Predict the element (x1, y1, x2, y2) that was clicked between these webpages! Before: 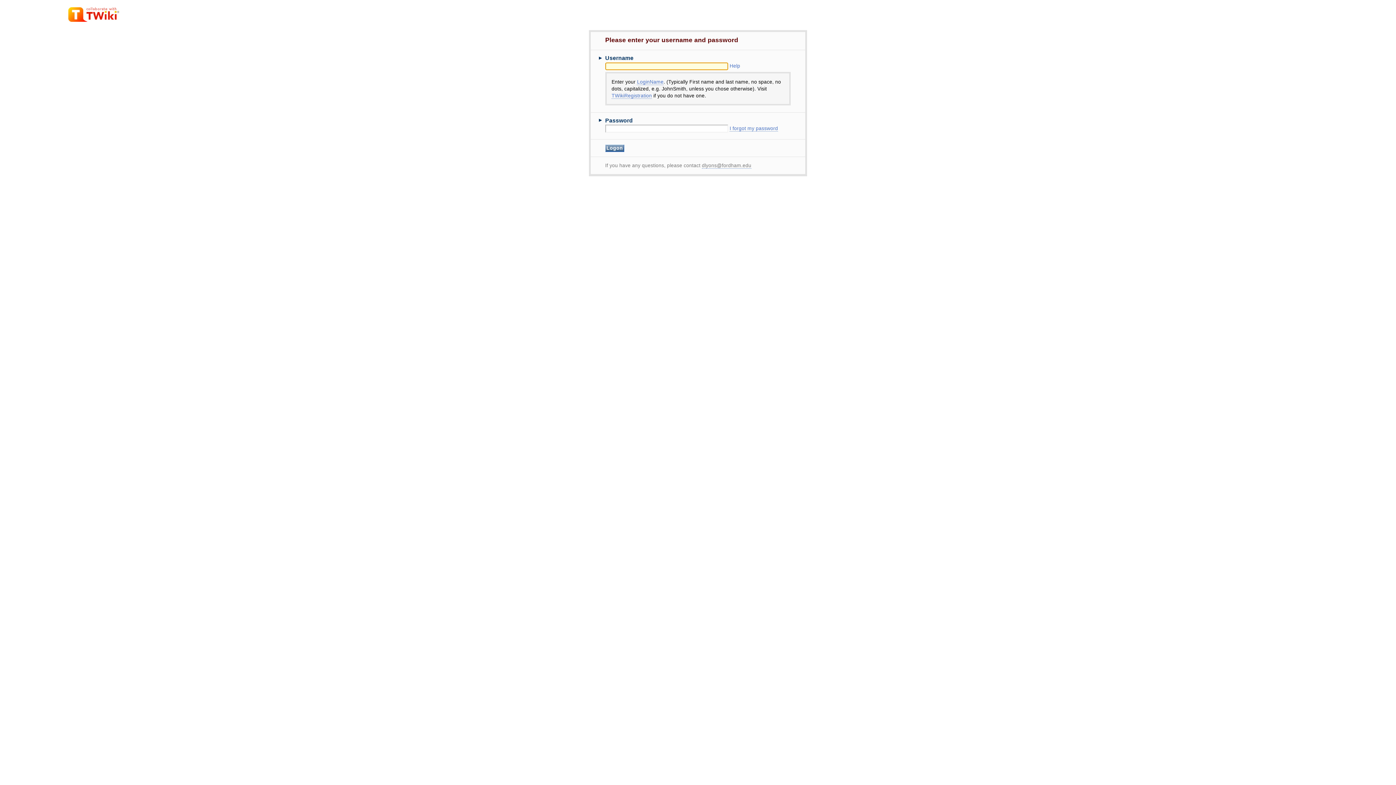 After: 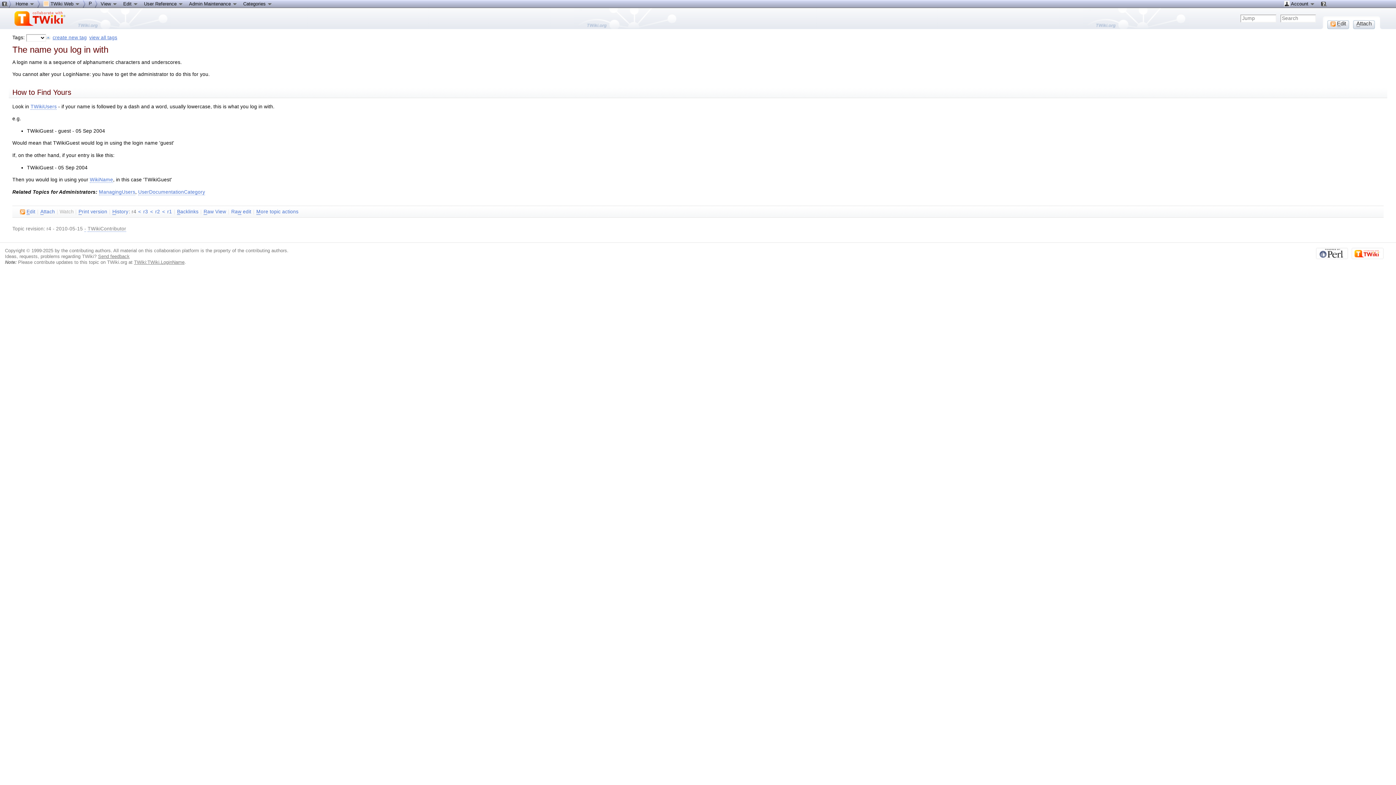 Action: bbox: (637, 79, 663, 85) label: LoginName